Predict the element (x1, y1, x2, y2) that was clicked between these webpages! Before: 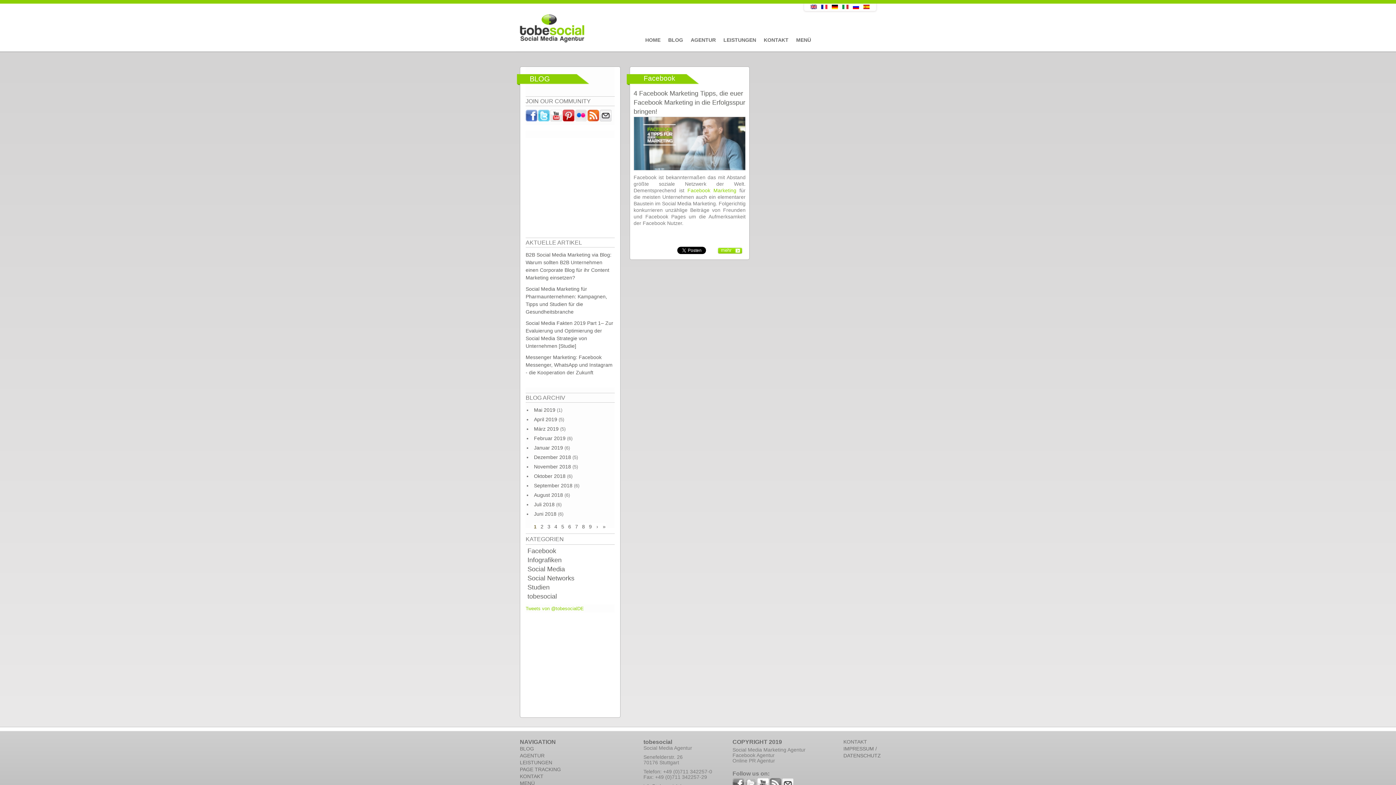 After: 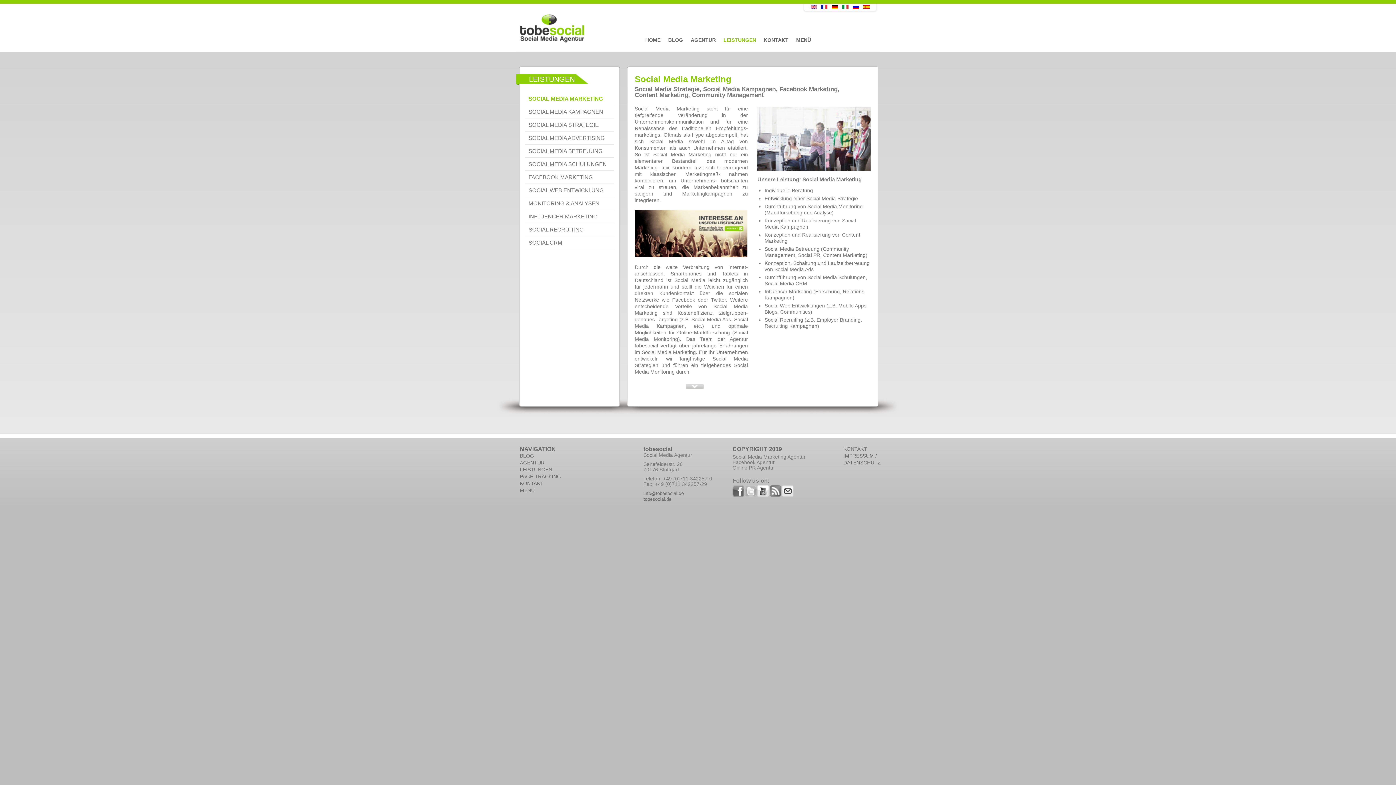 Action: bbox: (723, 32, 756, 51) label: LEISTUNGEN